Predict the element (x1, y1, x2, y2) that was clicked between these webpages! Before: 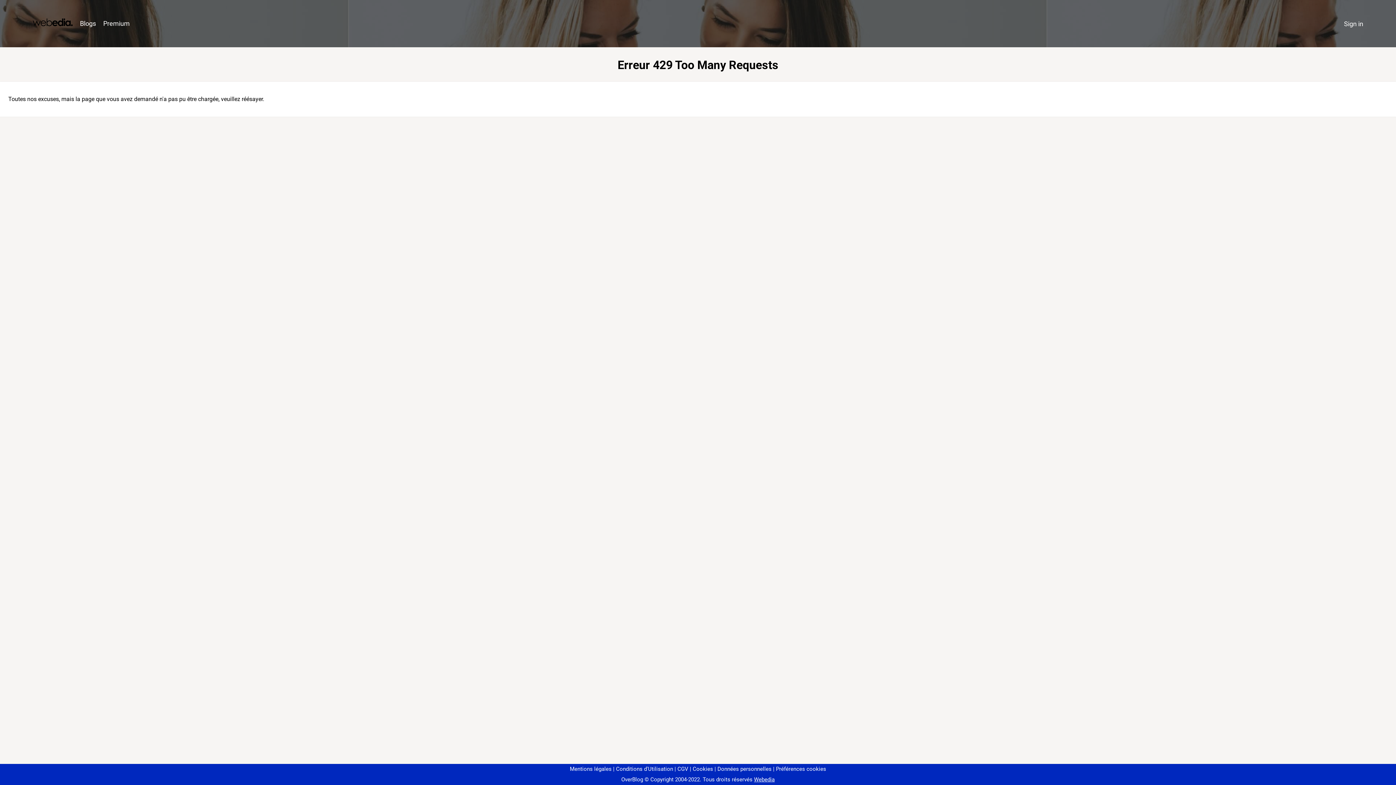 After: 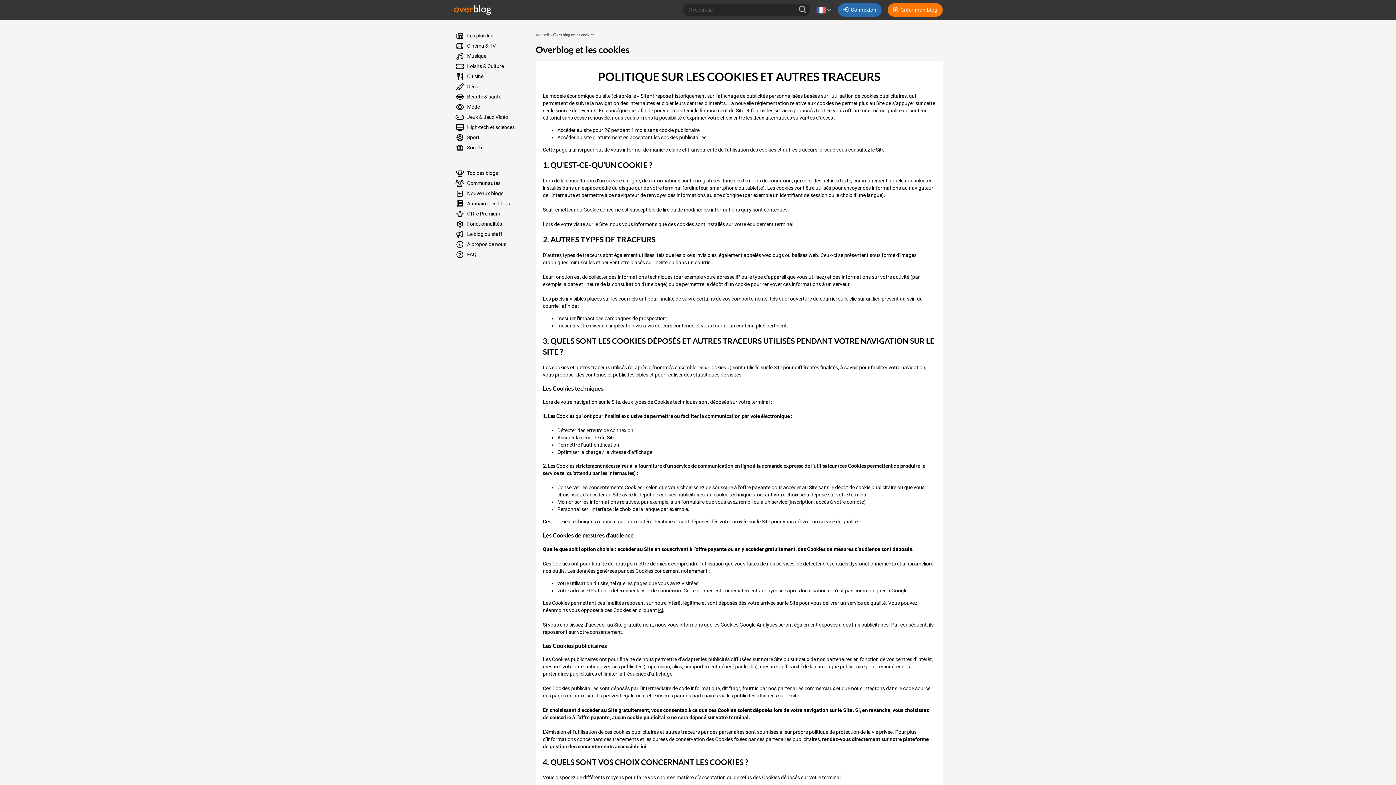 Action: label: Cookies bbox: (690, 766, 713, 772)